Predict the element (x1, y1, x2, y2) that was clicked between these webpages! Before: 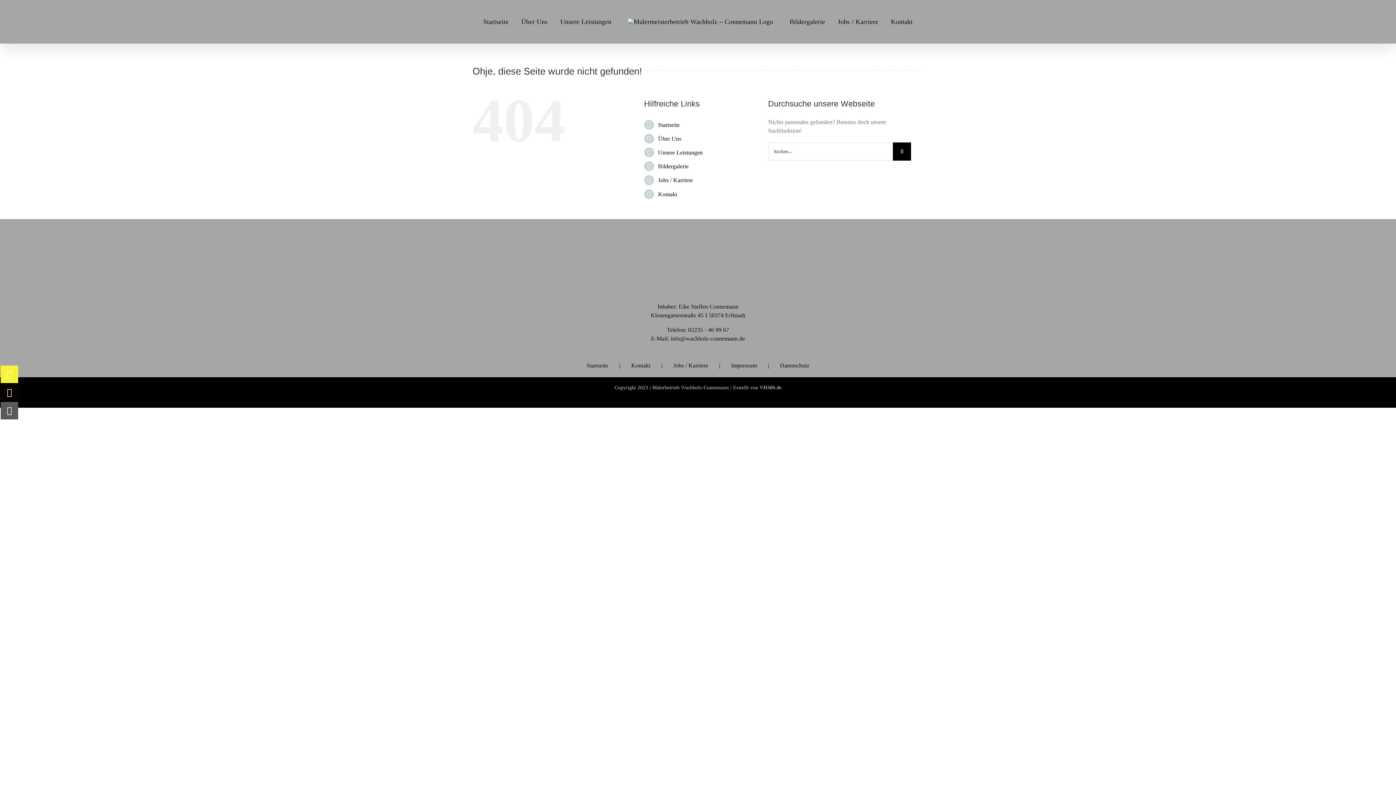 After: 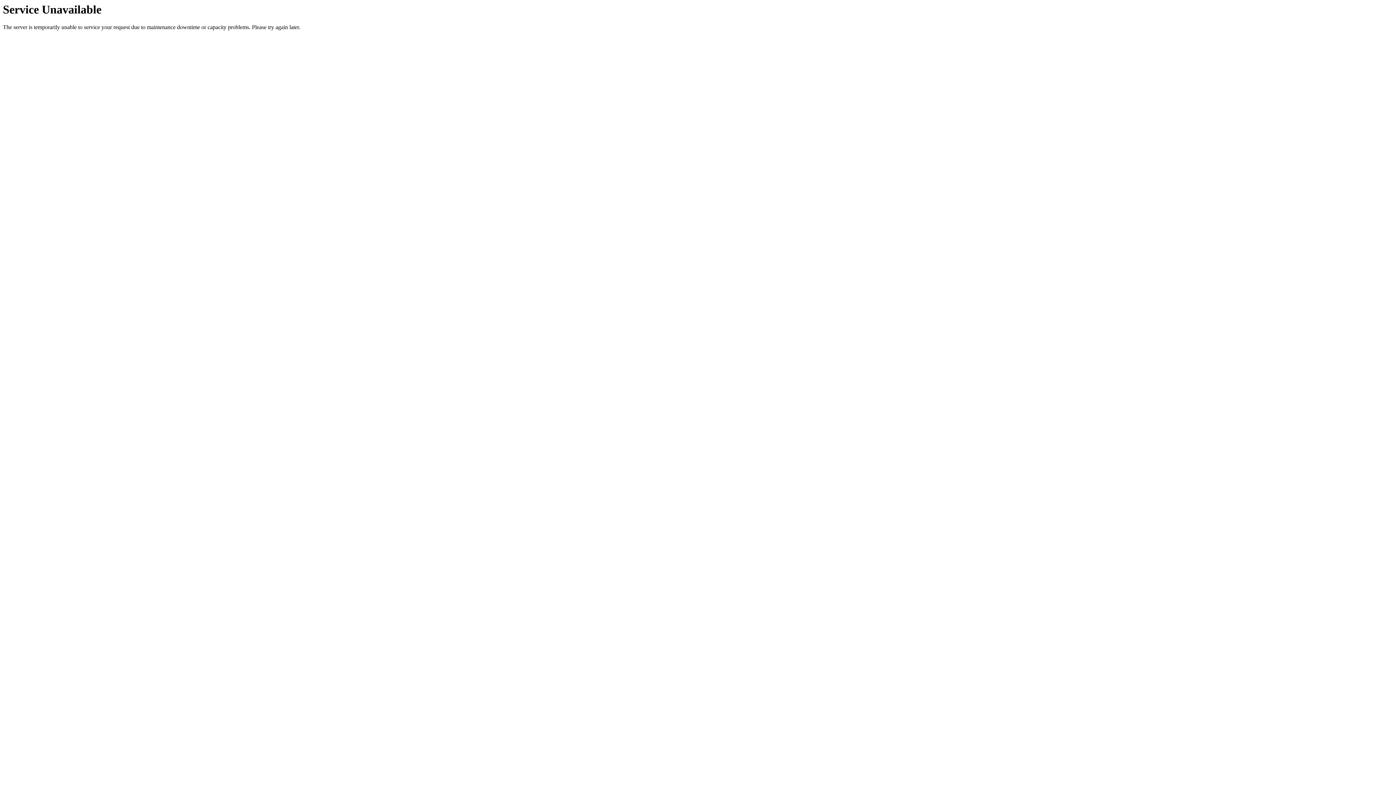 Action: label: Unsere Leistungen bbox: (560, 0, 611, 43)